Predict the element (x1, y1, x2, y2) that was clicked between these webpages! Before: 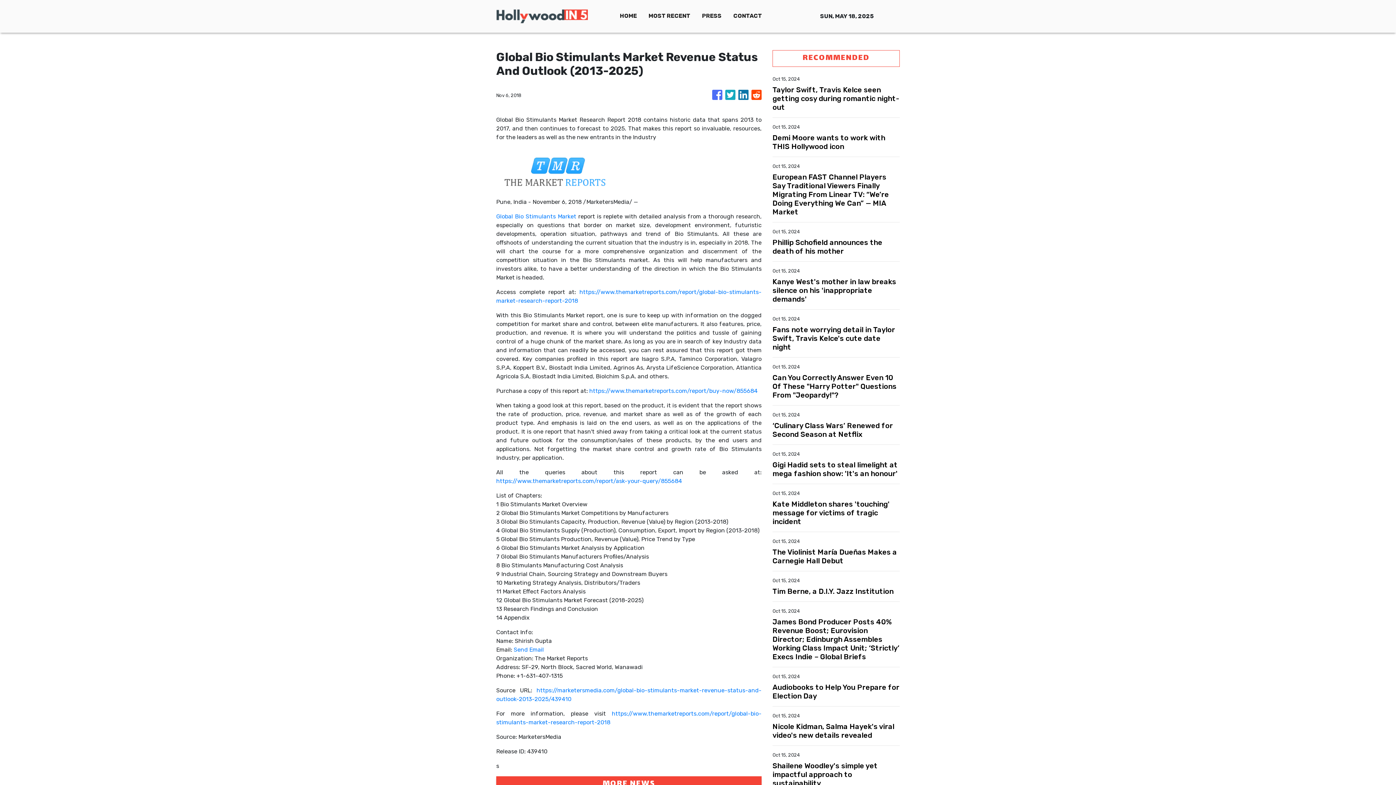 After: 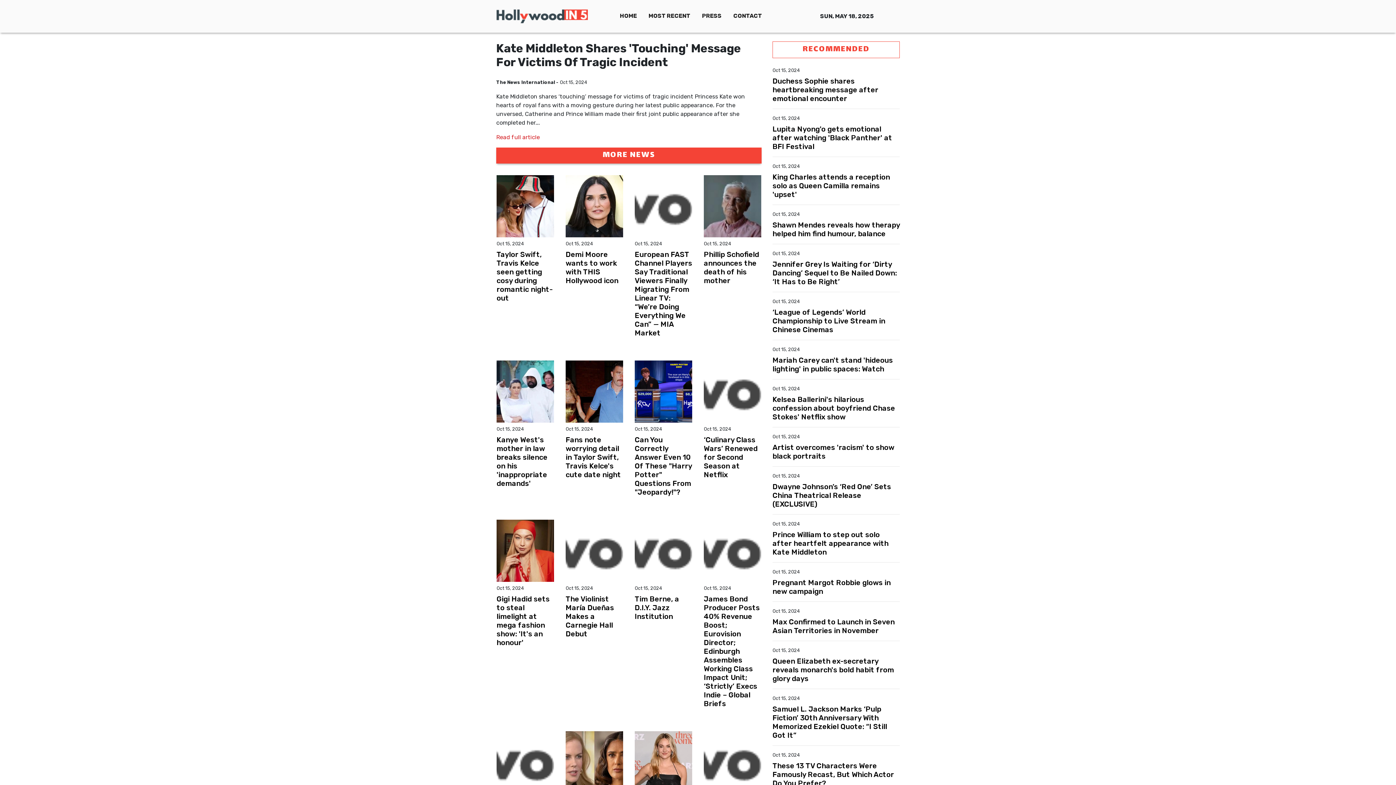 Action: label: Kate Middleton shares 'touching' message for victims of tragic incident bbox: (772, 500, 900, 526)